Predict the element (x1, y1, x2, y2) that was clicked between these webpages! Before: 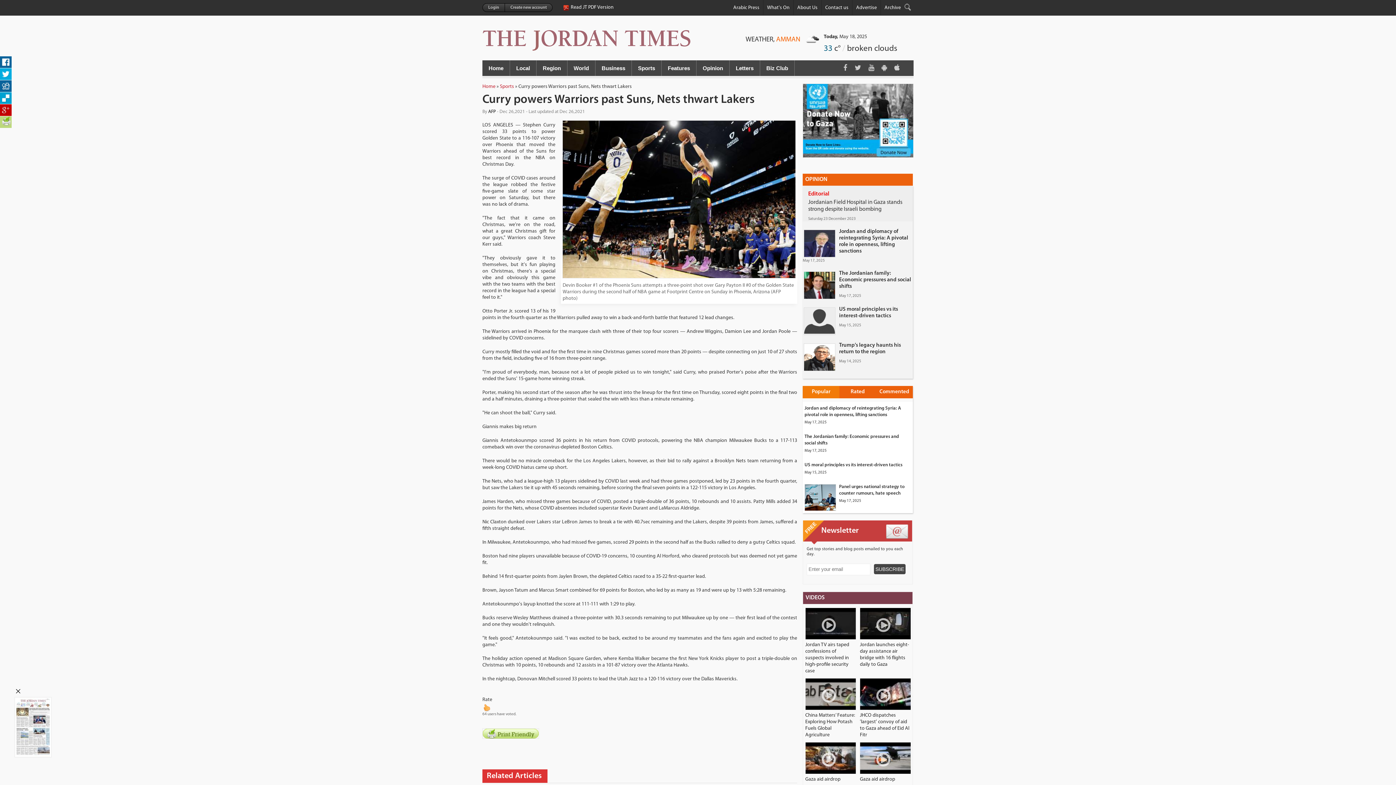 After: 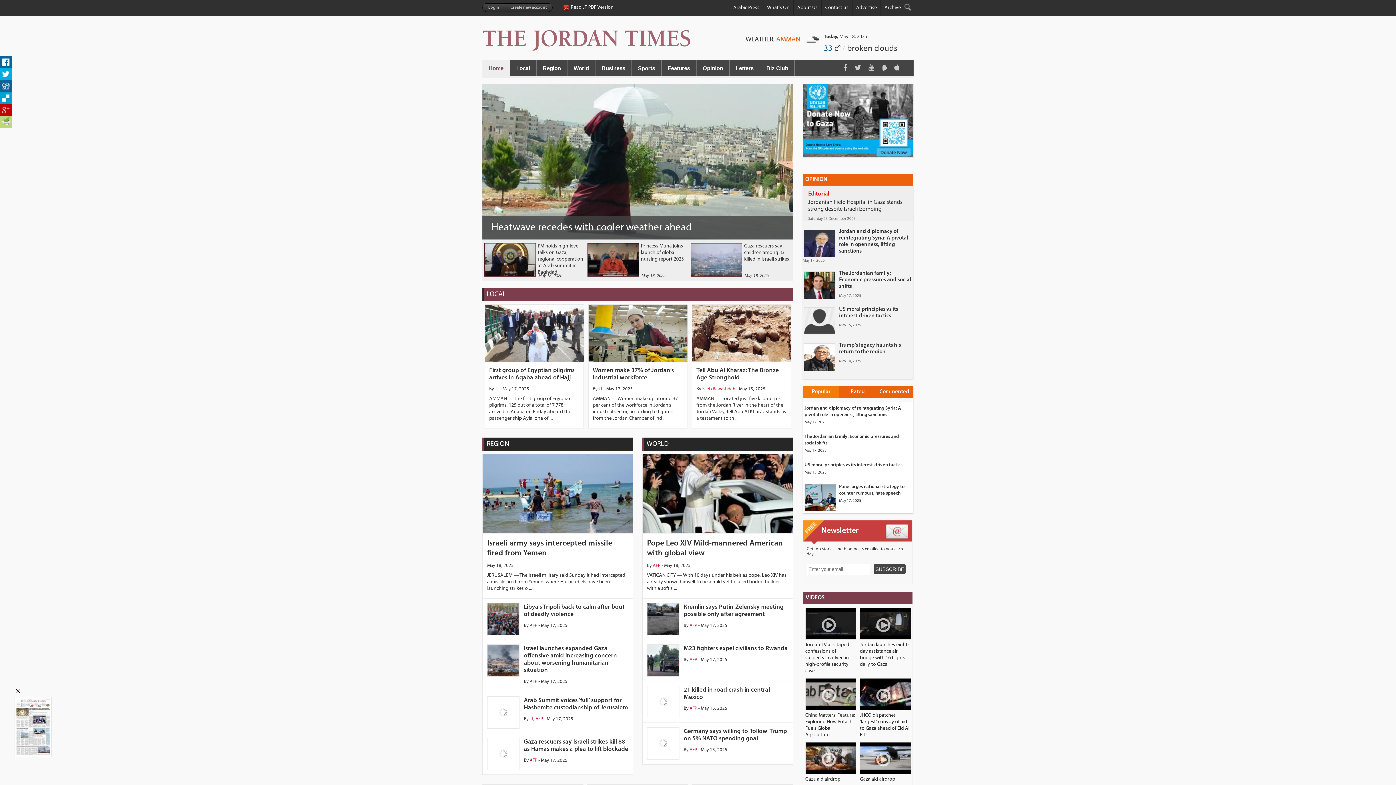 Action: label: Home bbox: (482, 60, 509, 76)